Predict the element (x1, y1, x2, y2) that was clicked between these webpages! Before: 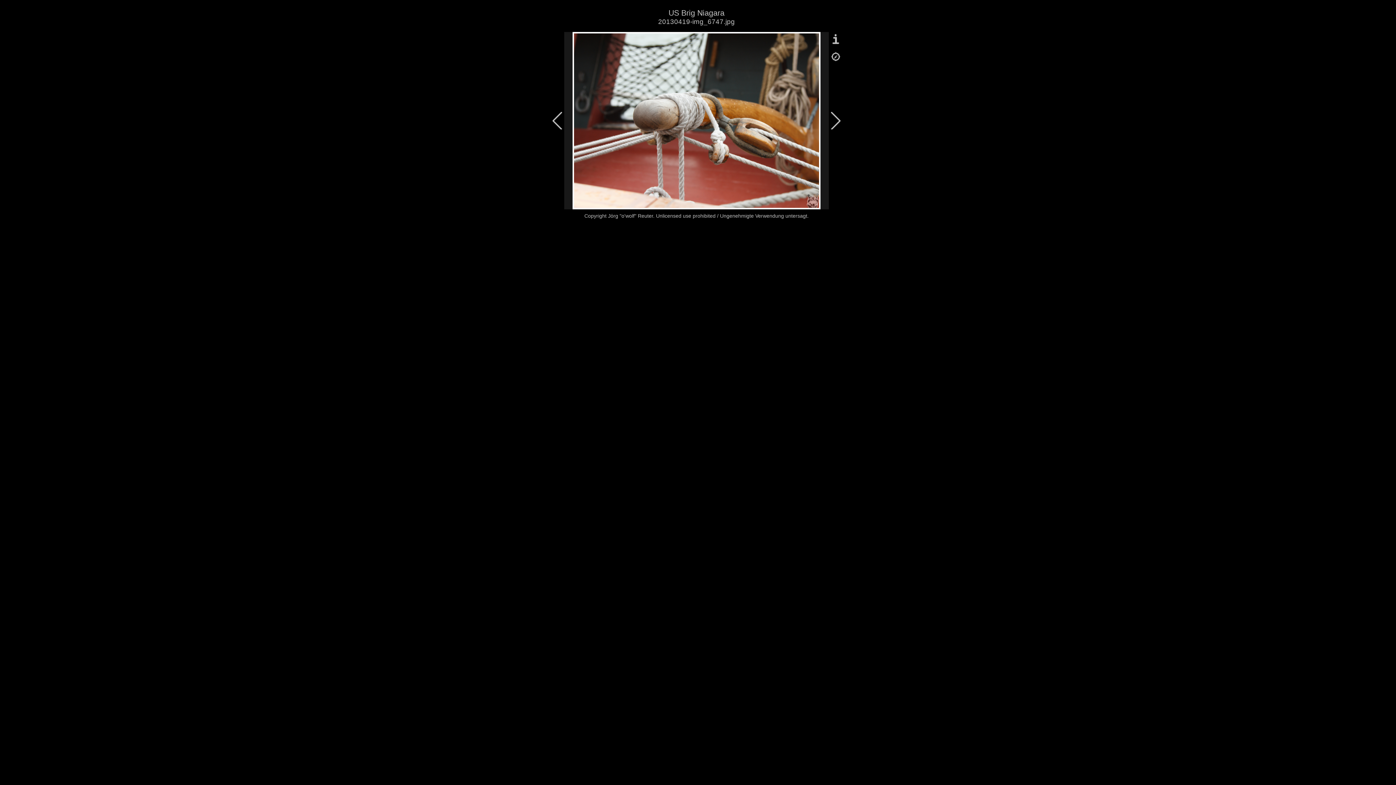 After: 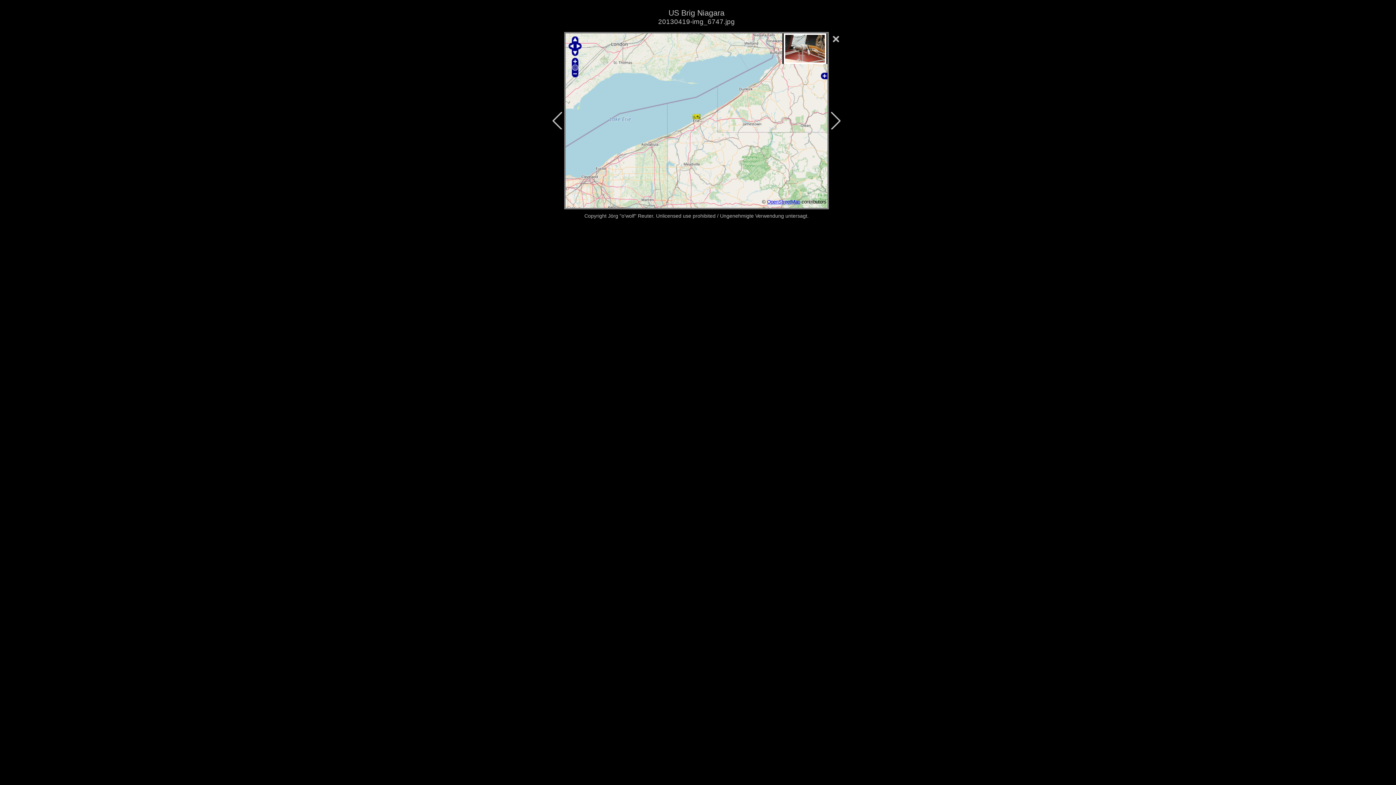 Action: bbox: (831, 50, 840, 62)